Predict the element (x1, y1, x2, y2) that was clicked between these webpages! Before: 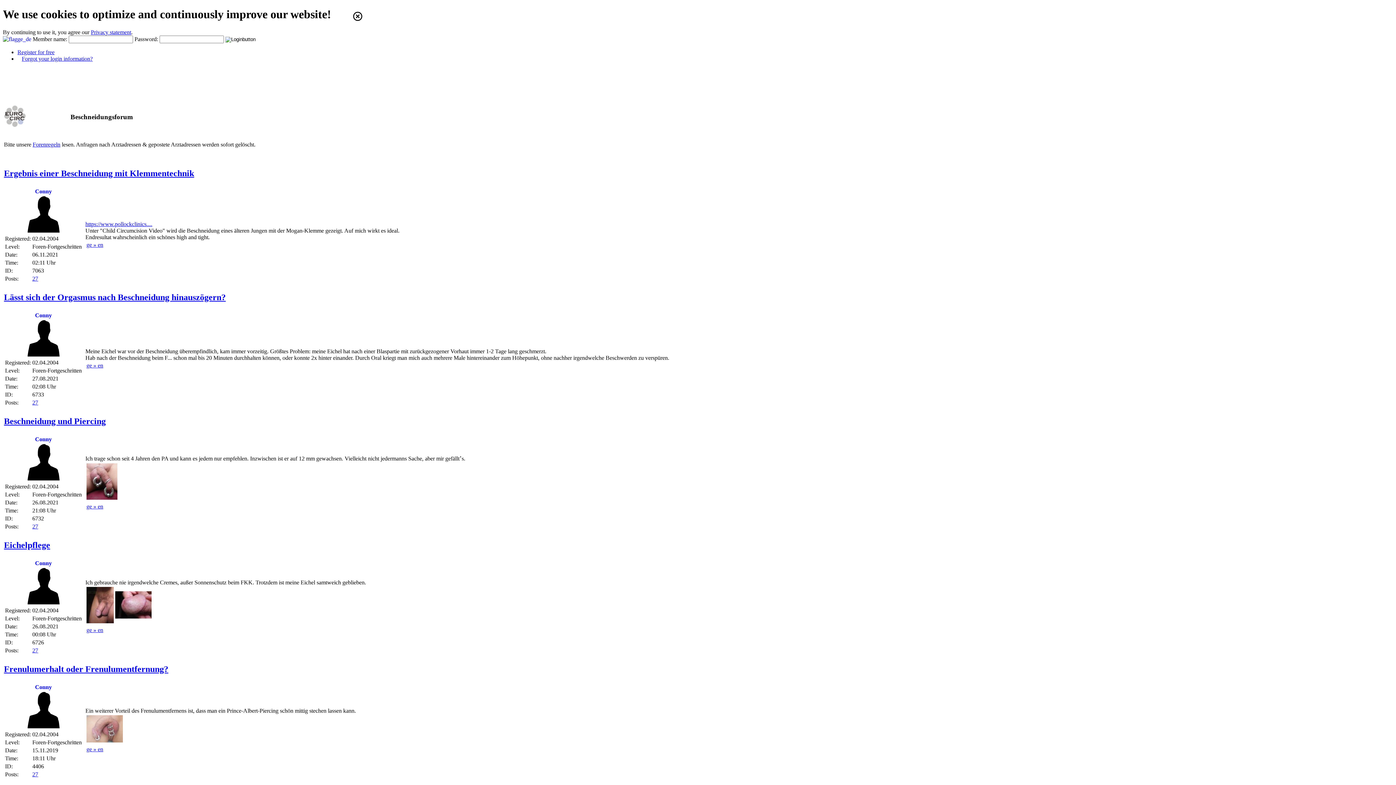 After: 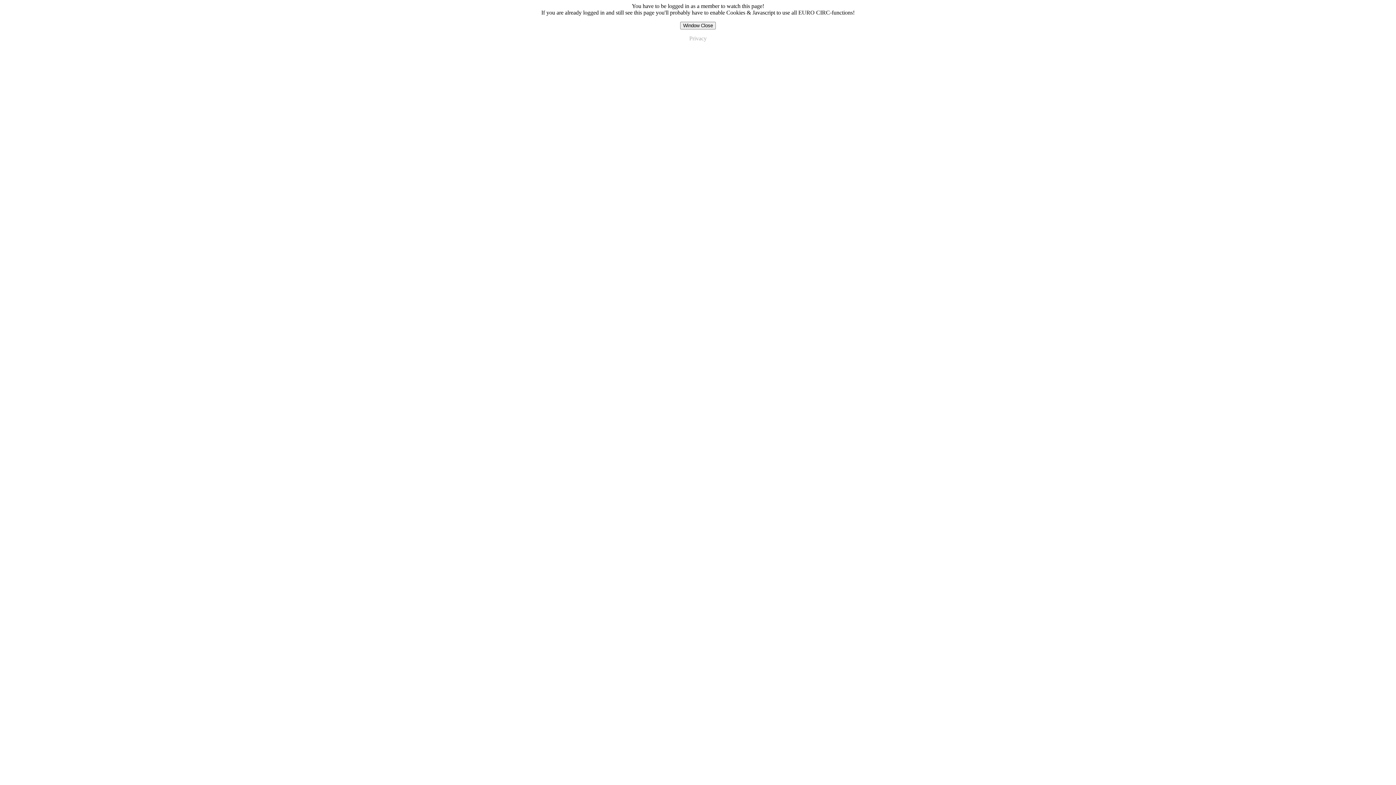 Action: bbox: (86, 618, 113, 624)